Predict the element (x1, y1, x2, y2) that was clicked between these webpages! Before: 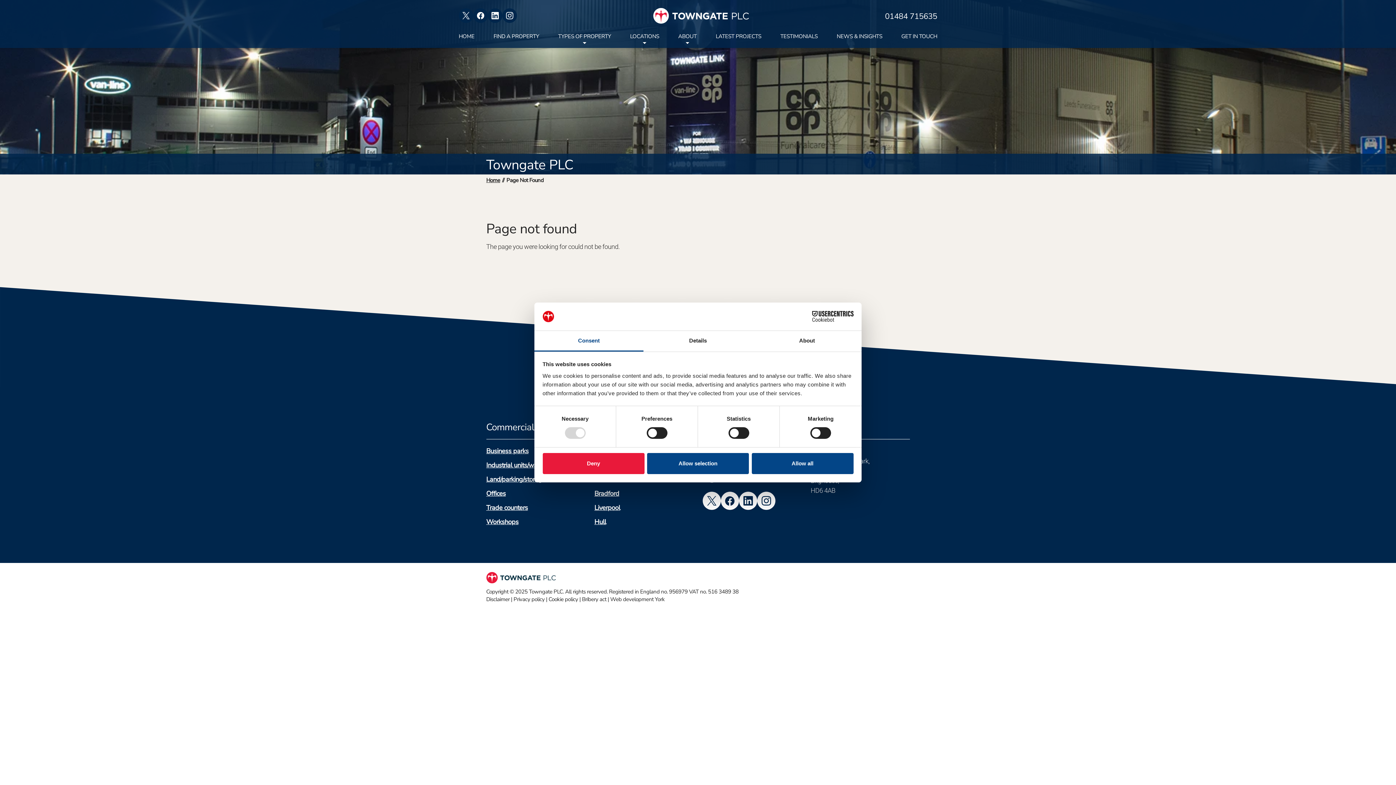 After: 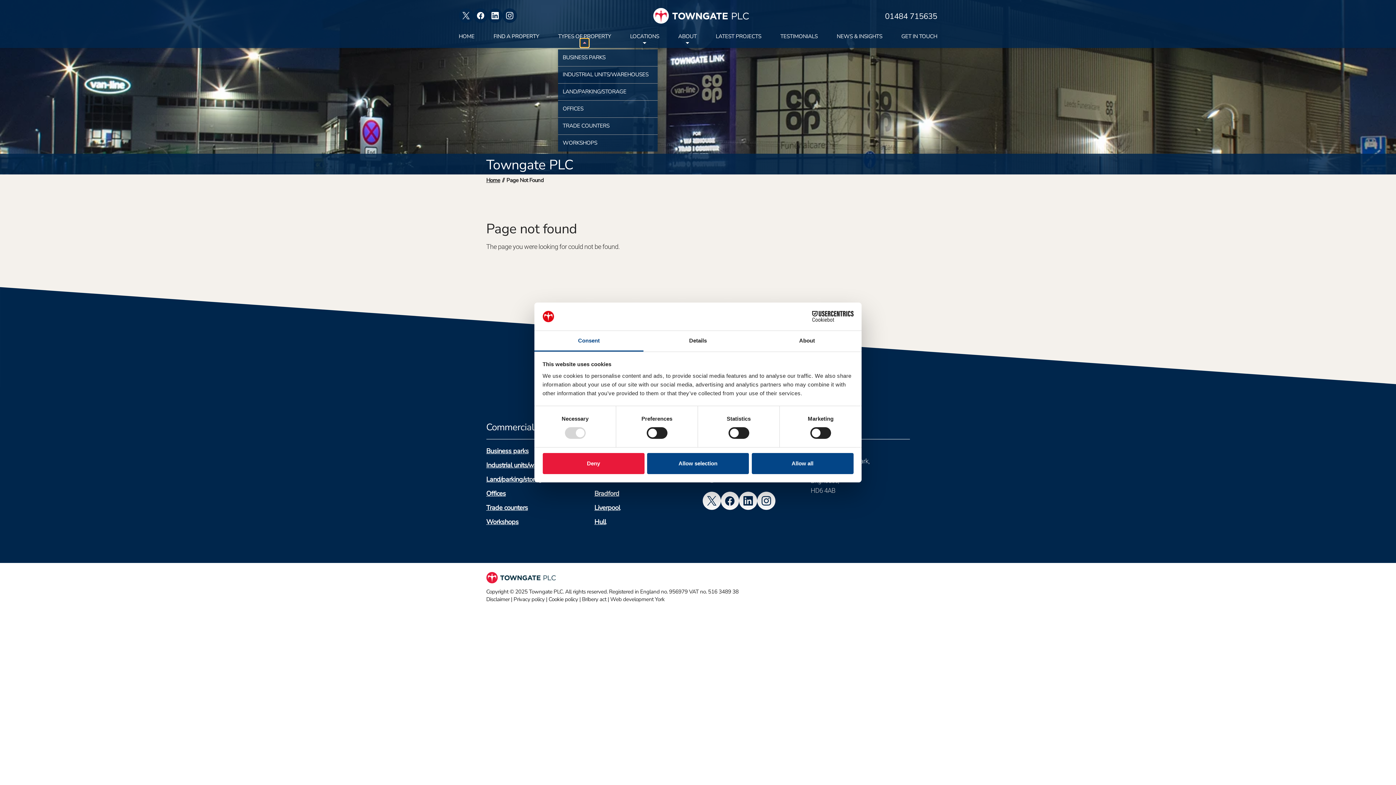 Action: label: show/hide links bbox: (580, 38, 589, 47)